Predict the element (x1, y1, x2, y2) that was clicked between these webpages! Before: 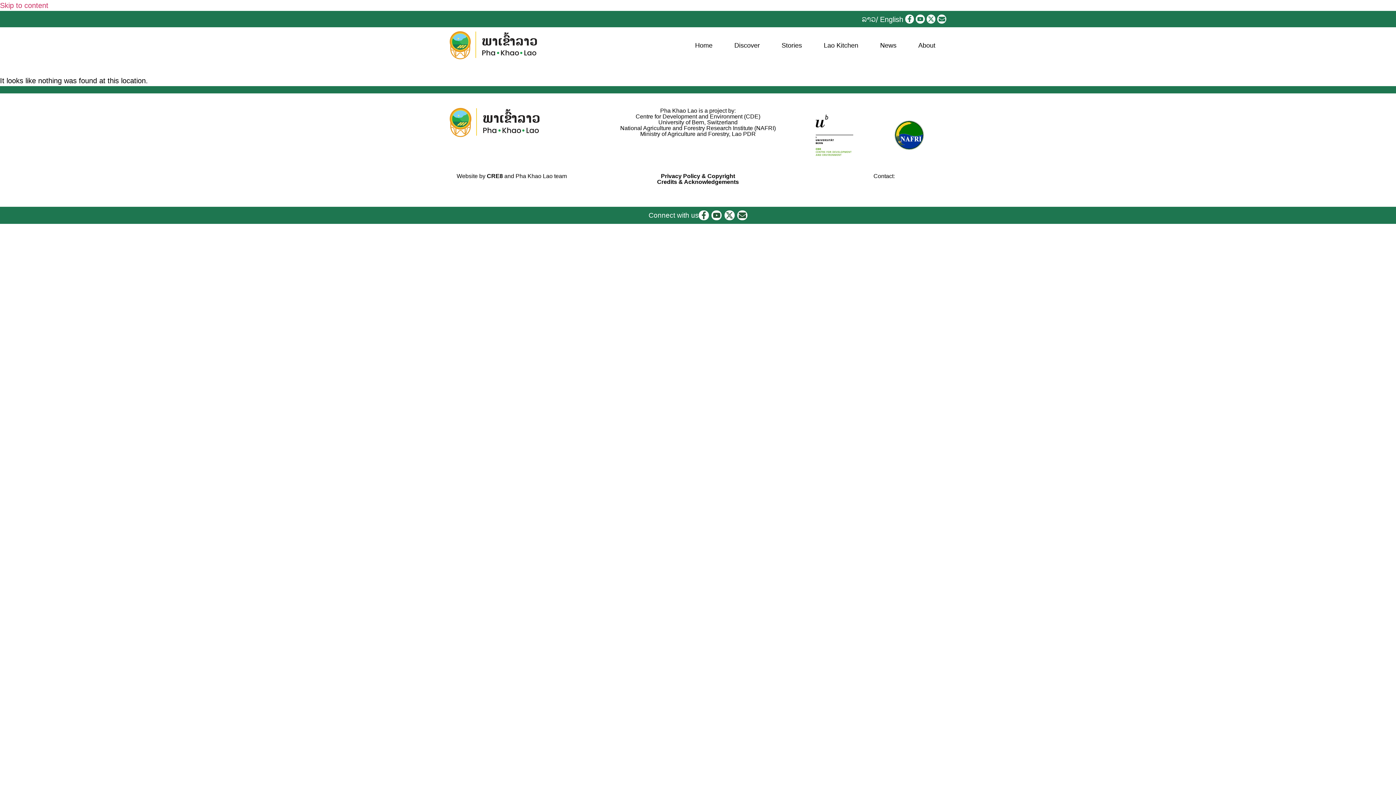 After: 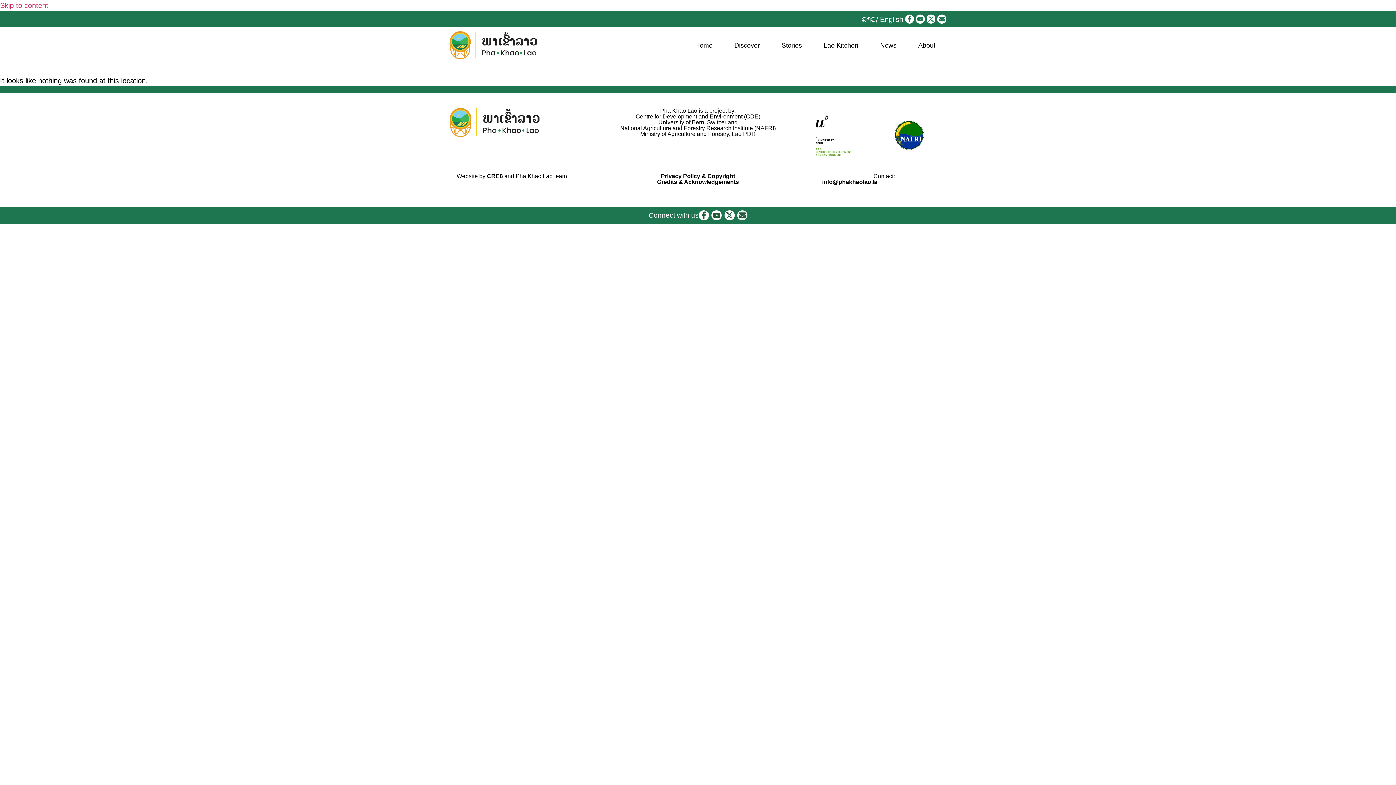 Action: bbox: (737, 210, 747, 220) label: Envelope